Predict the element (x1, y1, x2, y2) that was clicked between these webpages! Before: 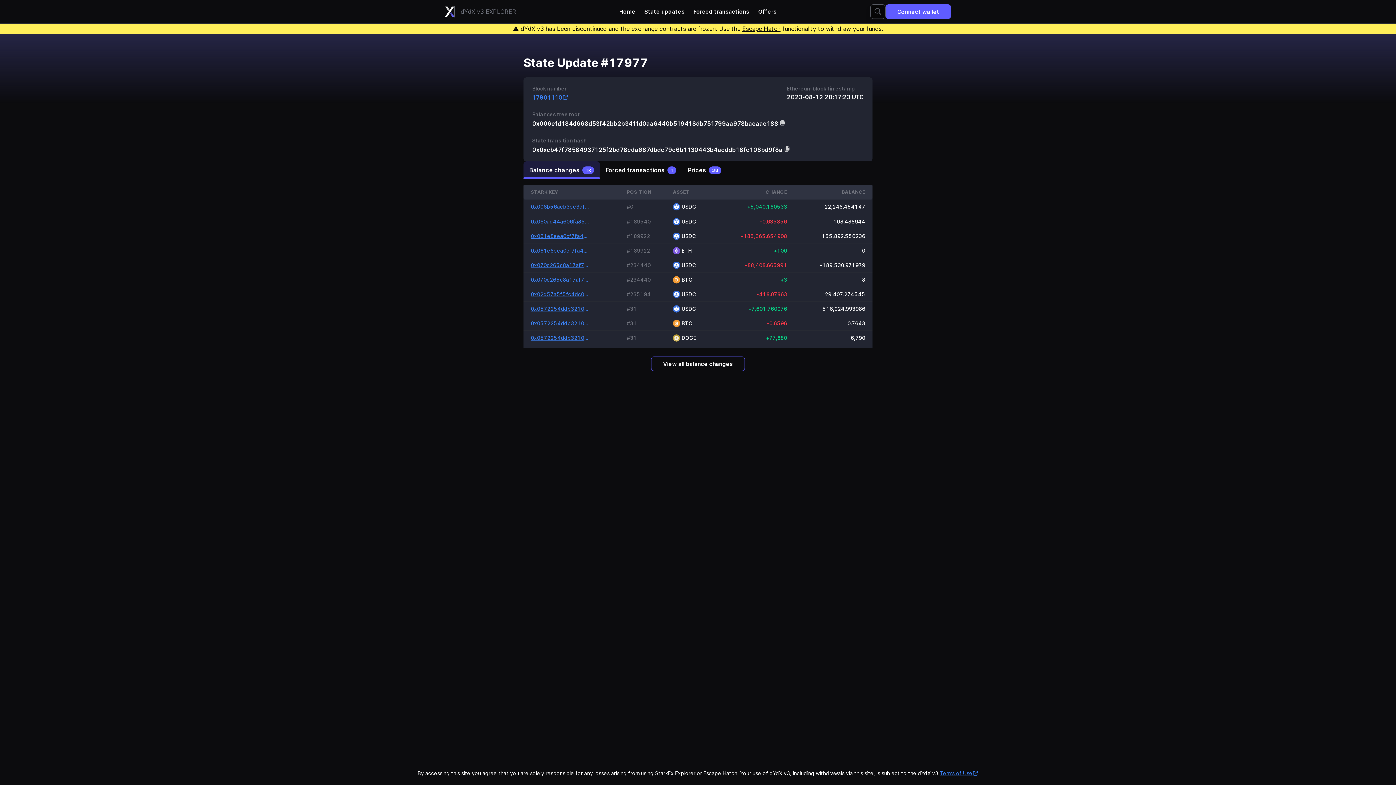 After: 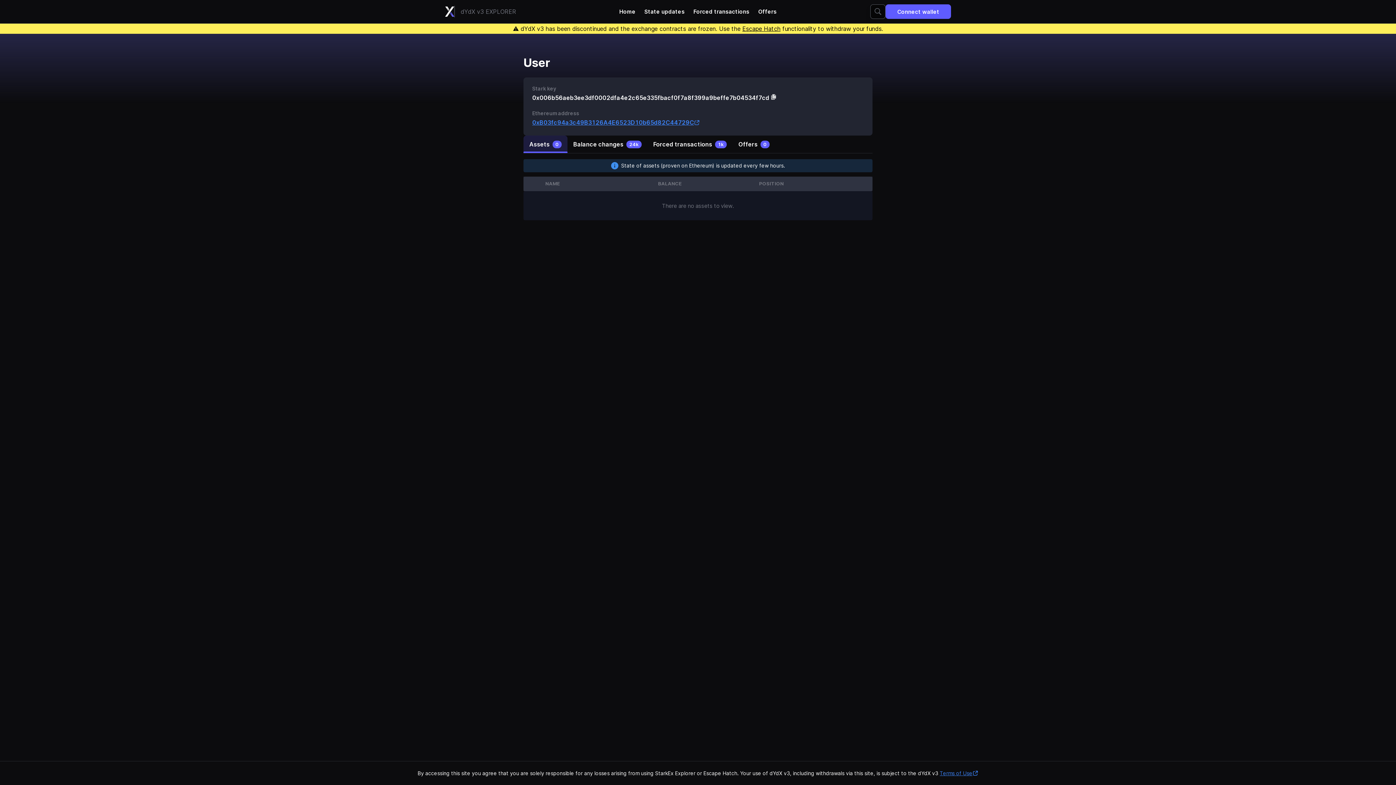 Action: bbox: (713, 199, 790, 213) label: +5,040.180533